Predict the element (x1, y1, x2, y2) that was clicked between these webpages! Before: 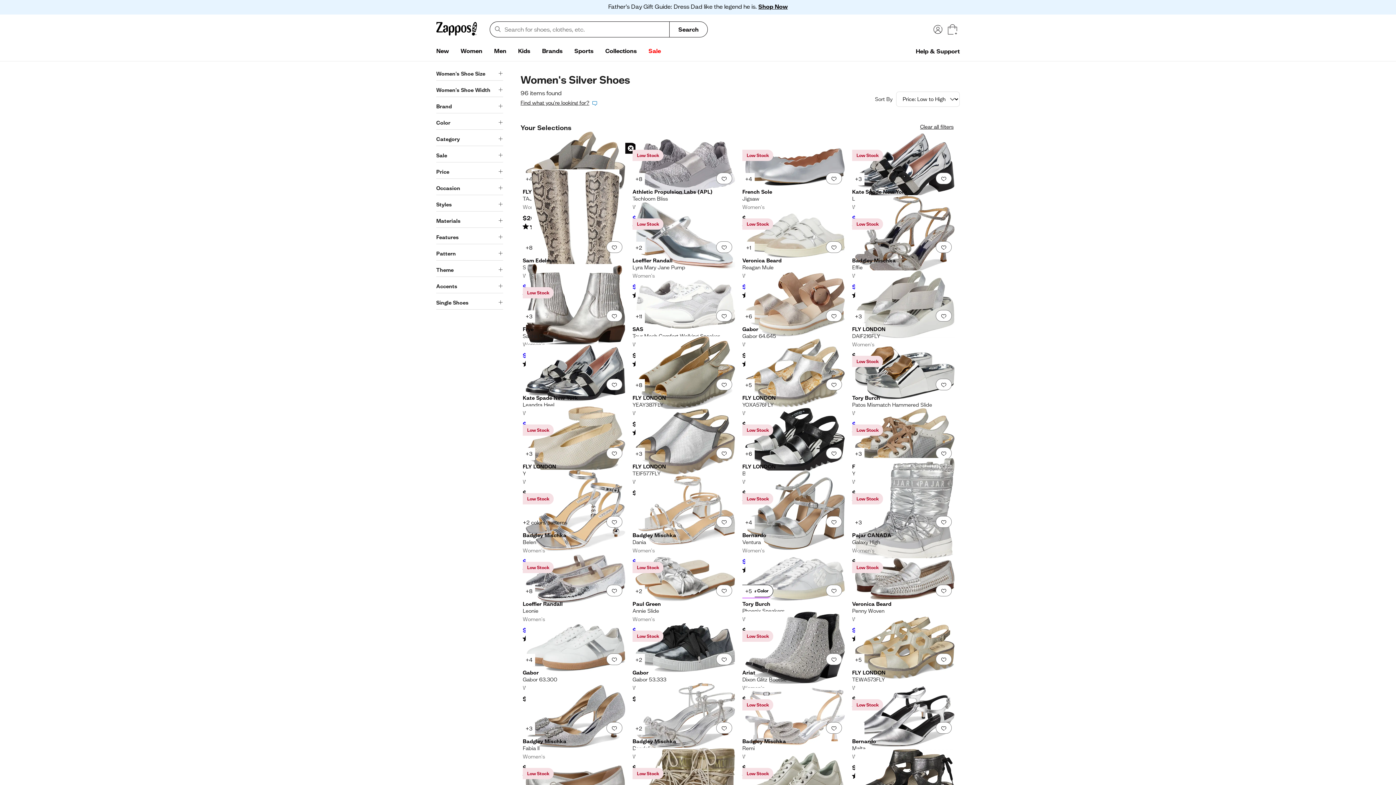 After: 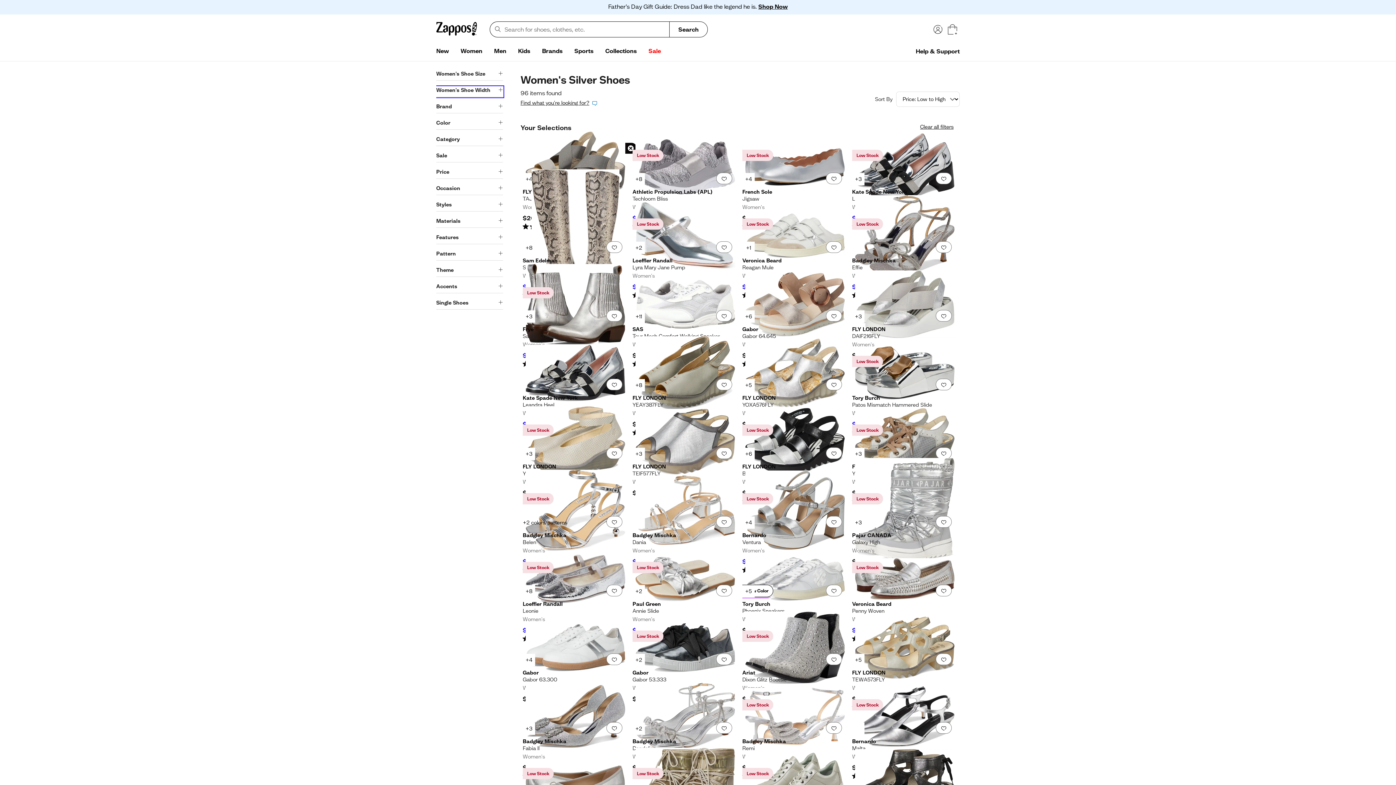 Action: label: Women's Shoe Width bbox: (436, 86, 503, 97)